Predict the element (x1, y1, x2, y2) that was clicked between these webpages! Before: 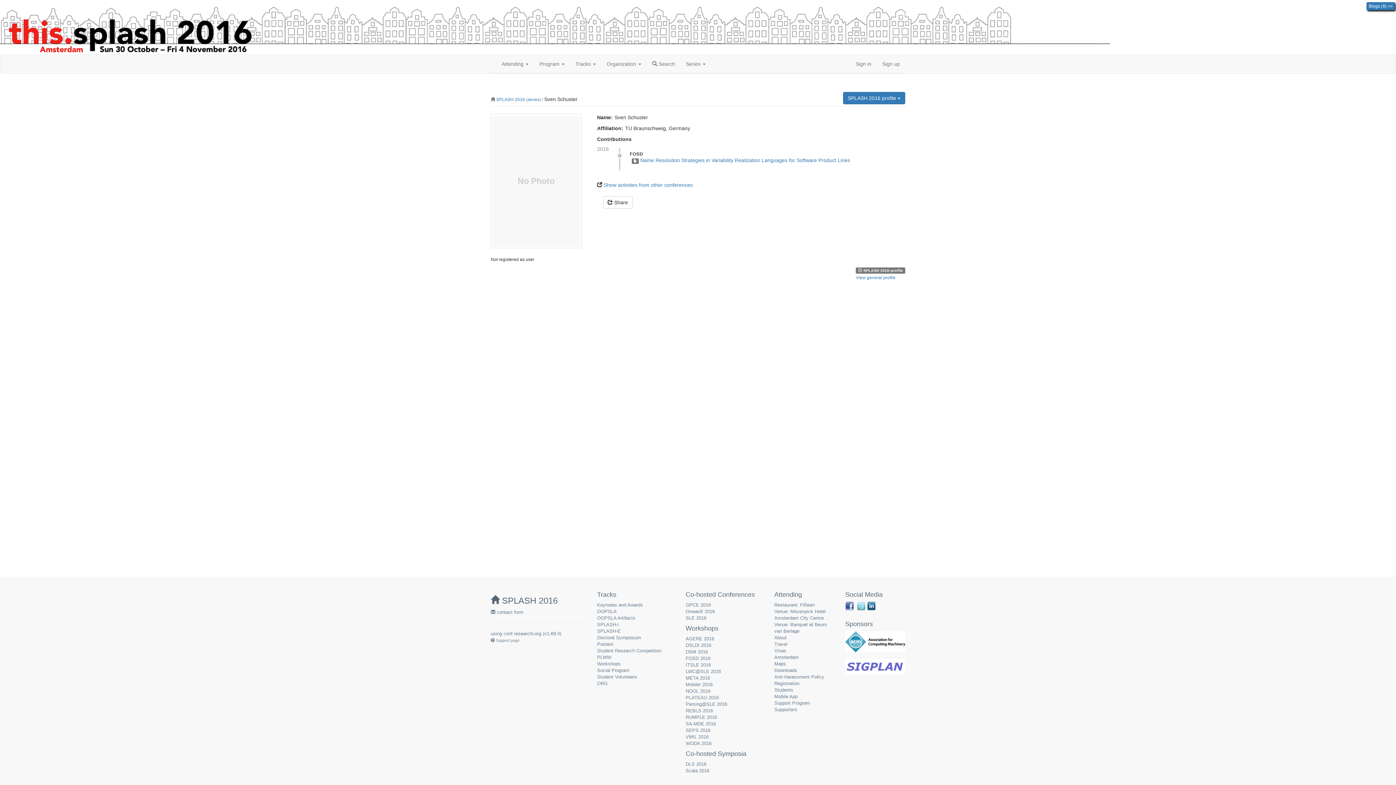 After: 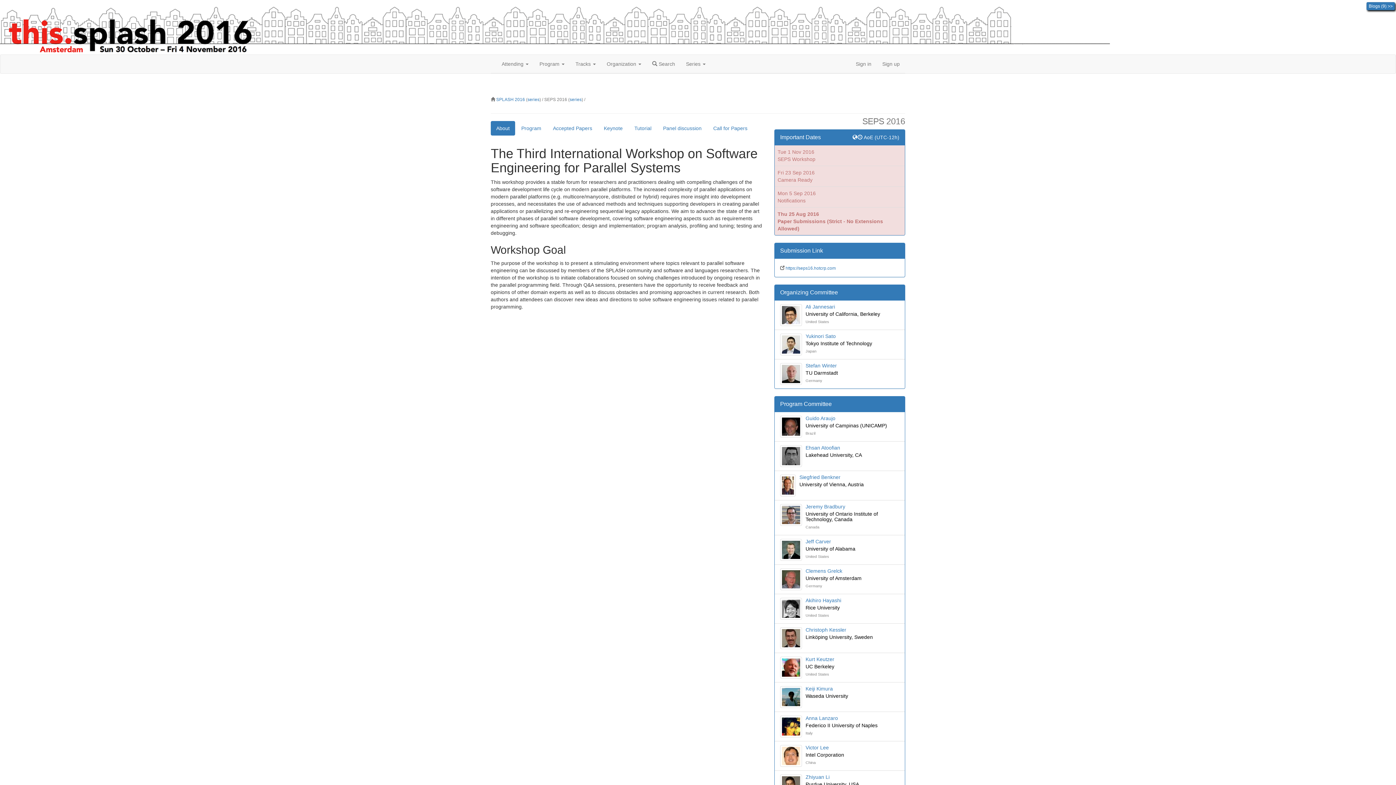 Action: bbox: (685, 728, 710, 733) label: SEPS 2016